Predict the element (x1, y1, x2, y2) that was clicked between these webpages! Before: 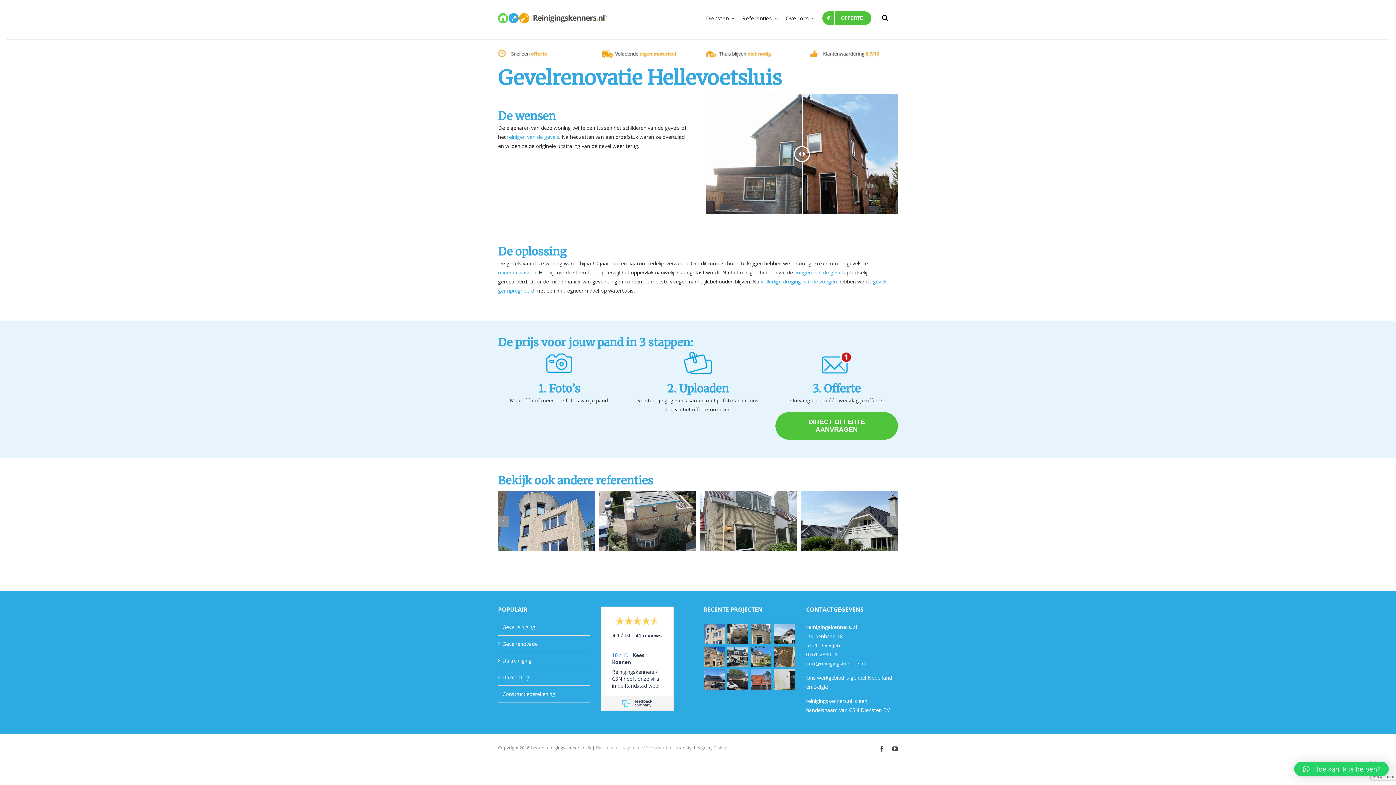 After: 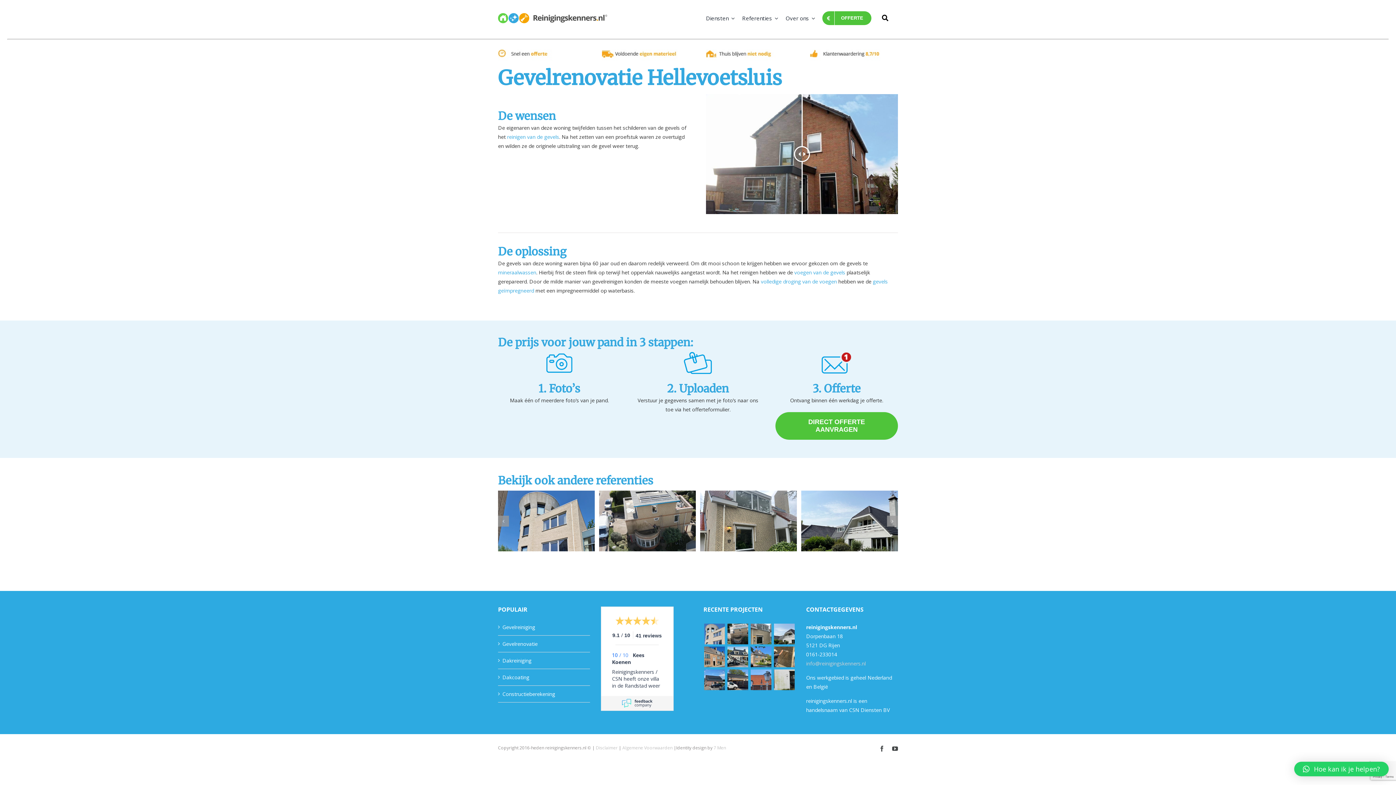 Action: label: info@reinigingskenners.nl bbox: (806, 660, 866, 667)